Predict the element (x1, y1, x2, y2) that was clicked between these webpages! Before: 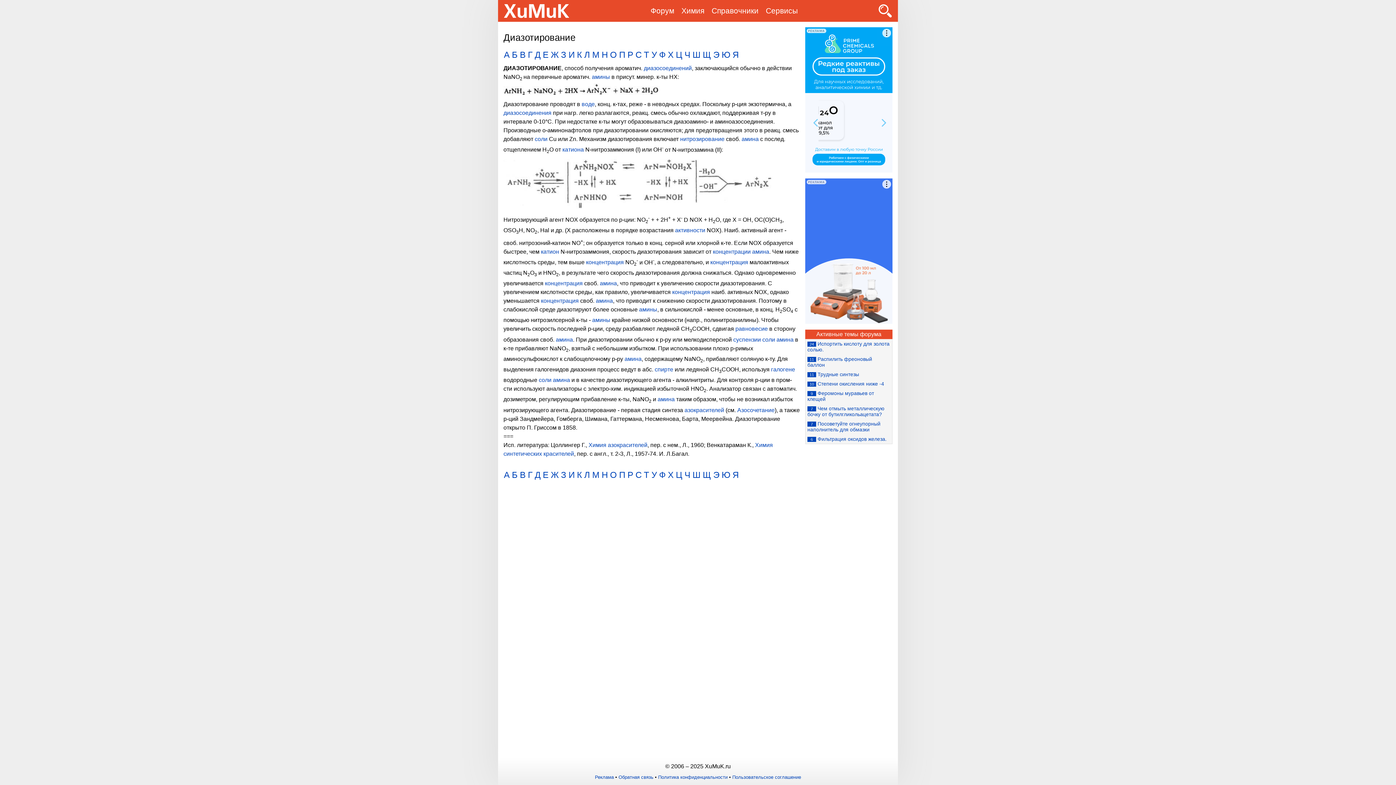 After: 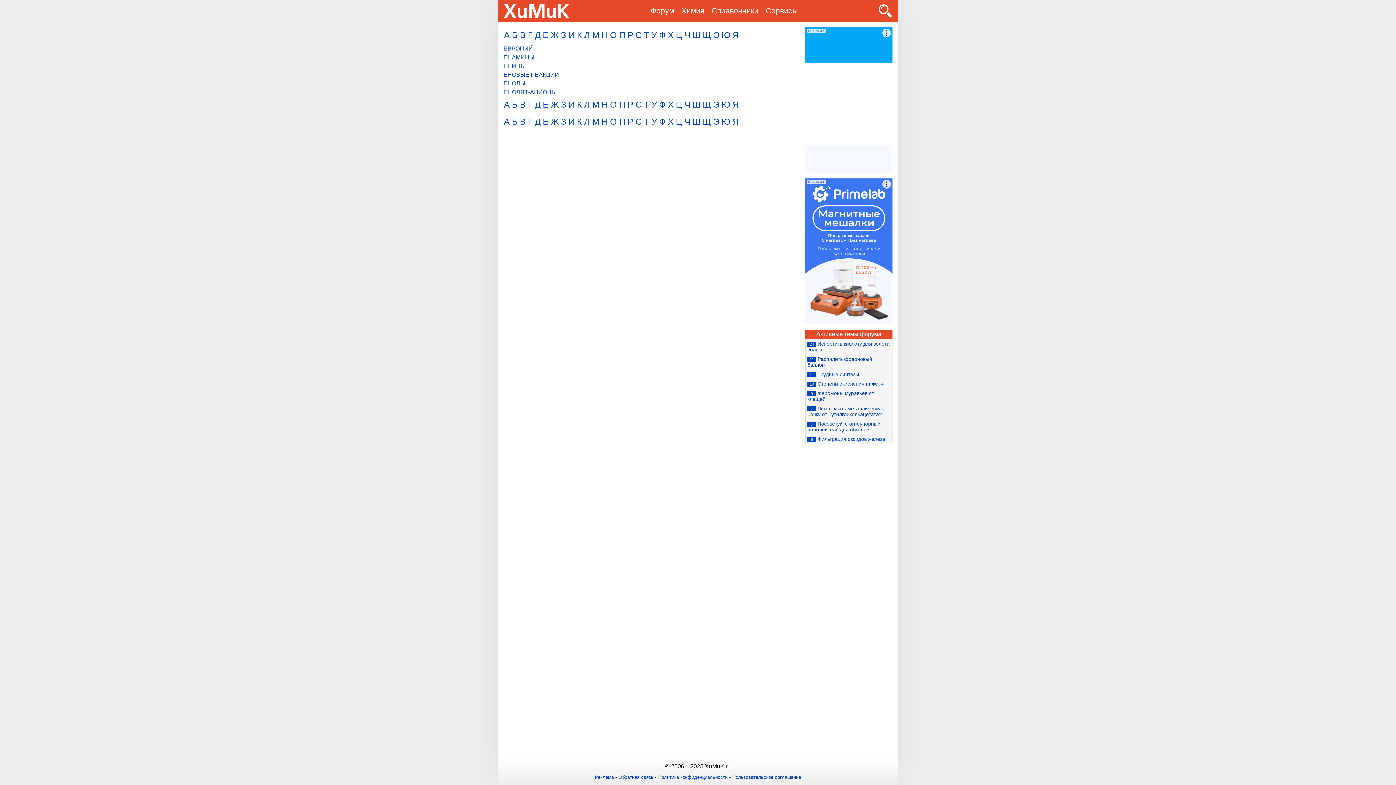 Action: label: Е bbox: (542, 49, 549, 59)